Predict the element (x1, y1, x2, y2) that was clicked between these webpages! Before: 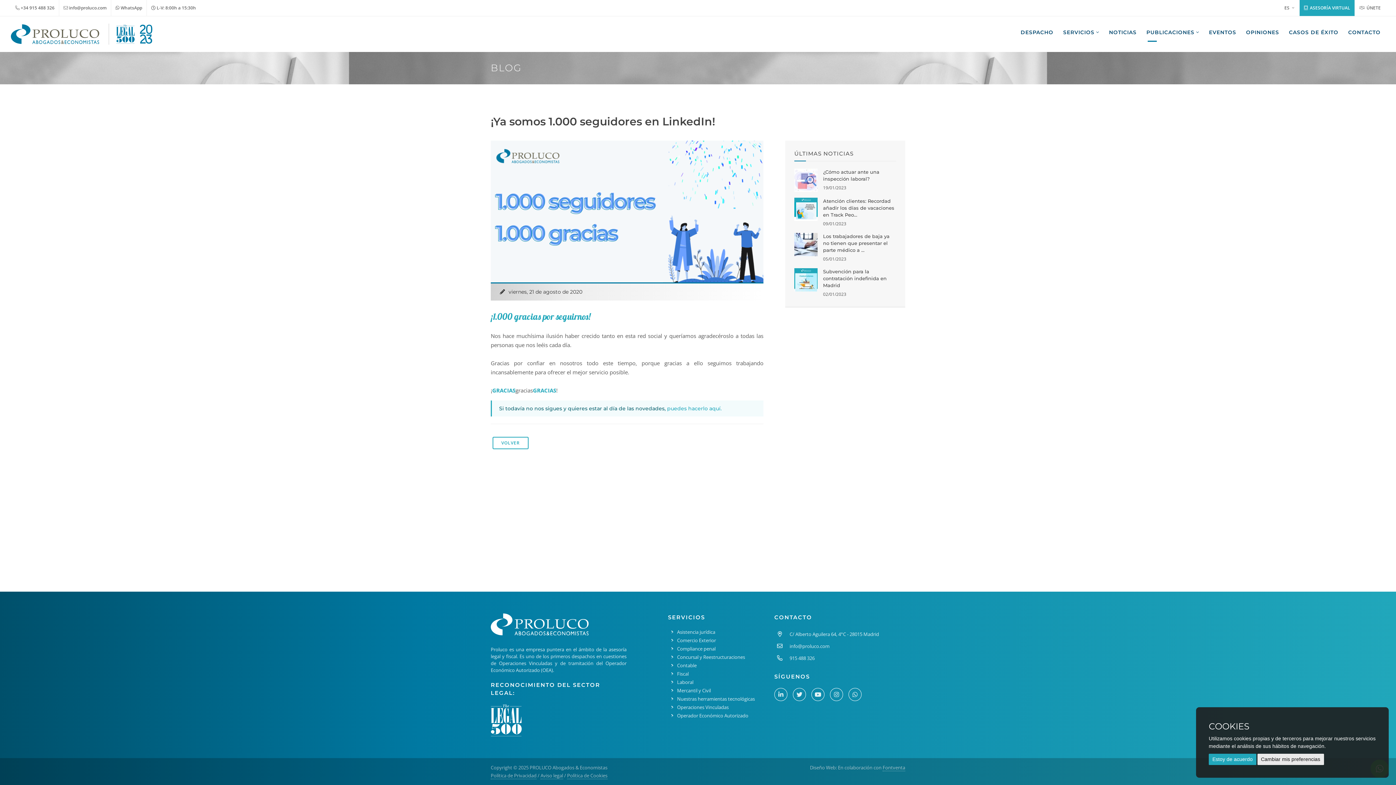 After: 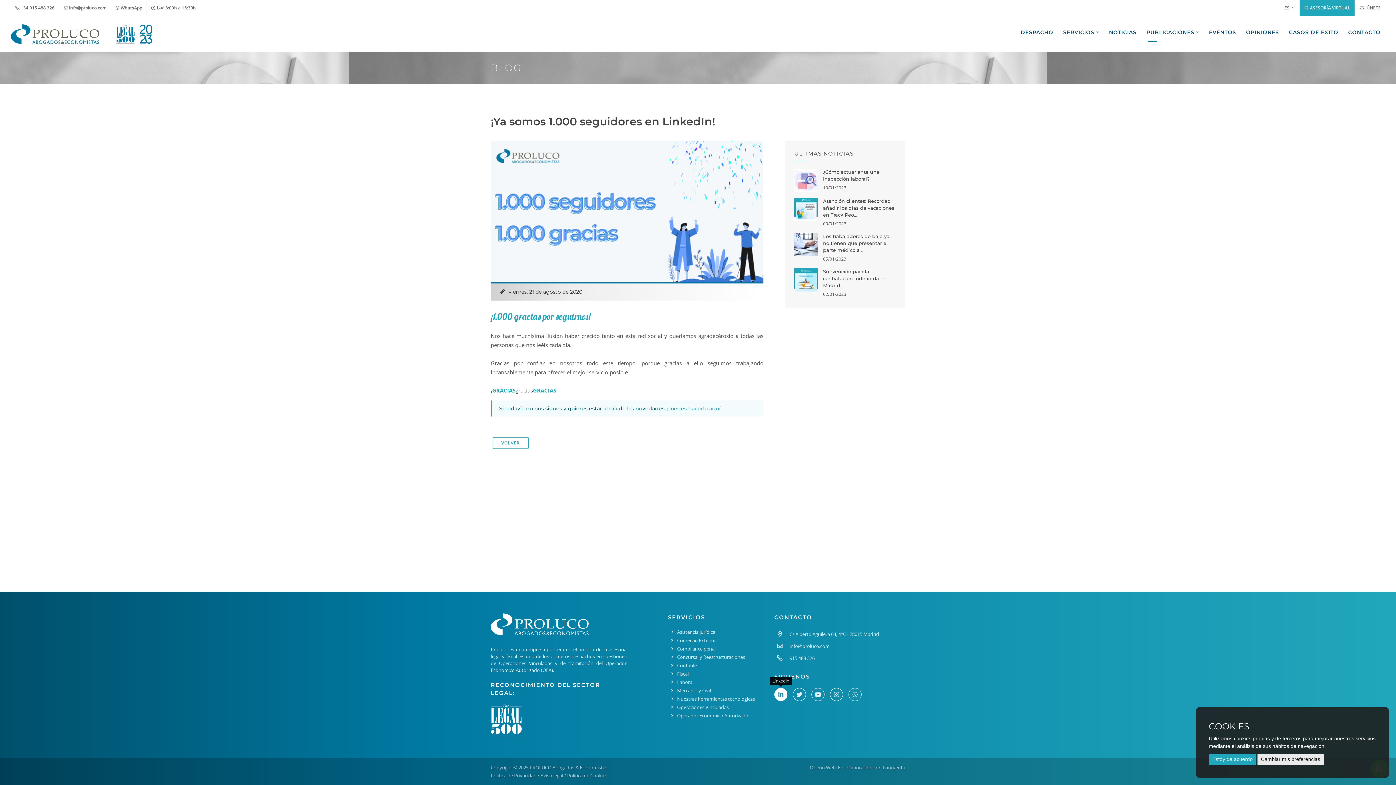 Action: bbox: (774, 688, 787, 701)